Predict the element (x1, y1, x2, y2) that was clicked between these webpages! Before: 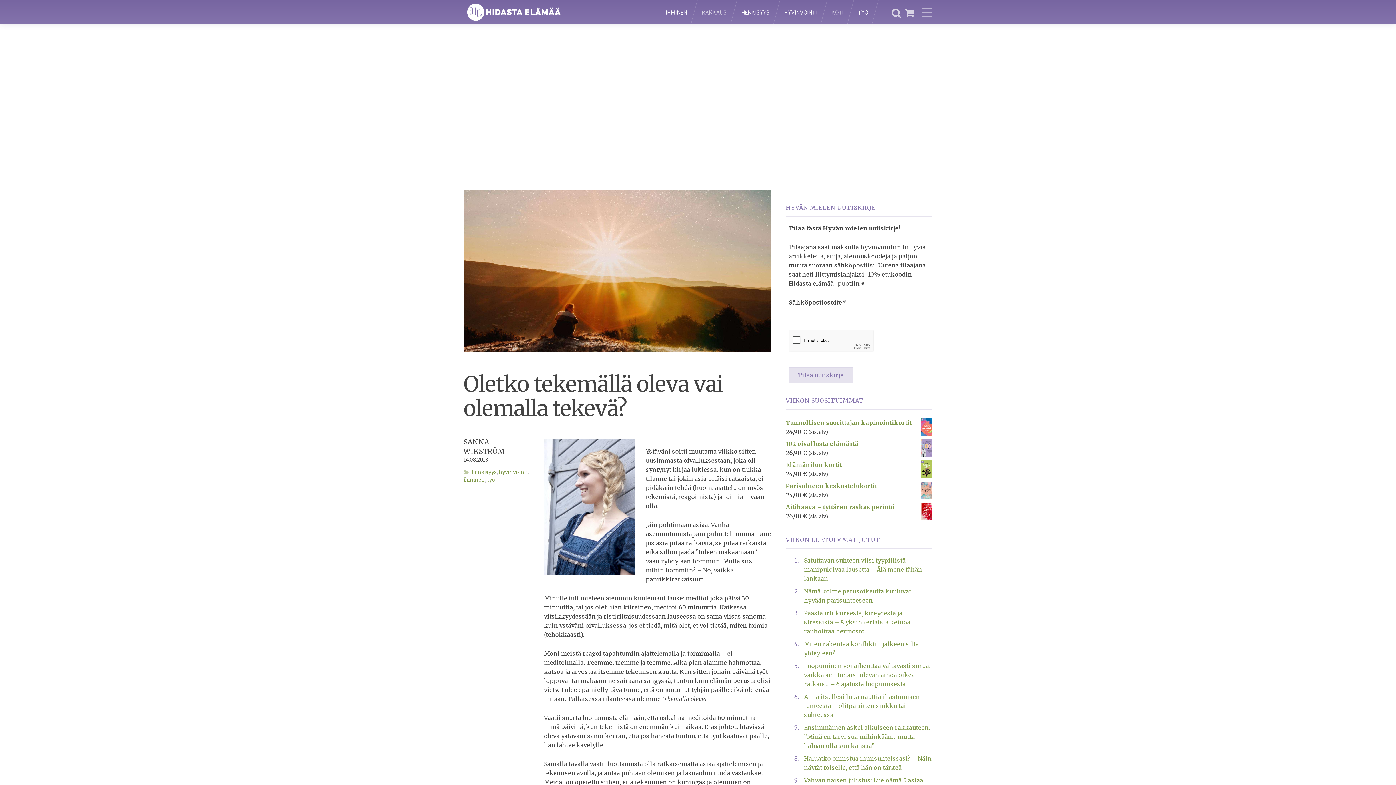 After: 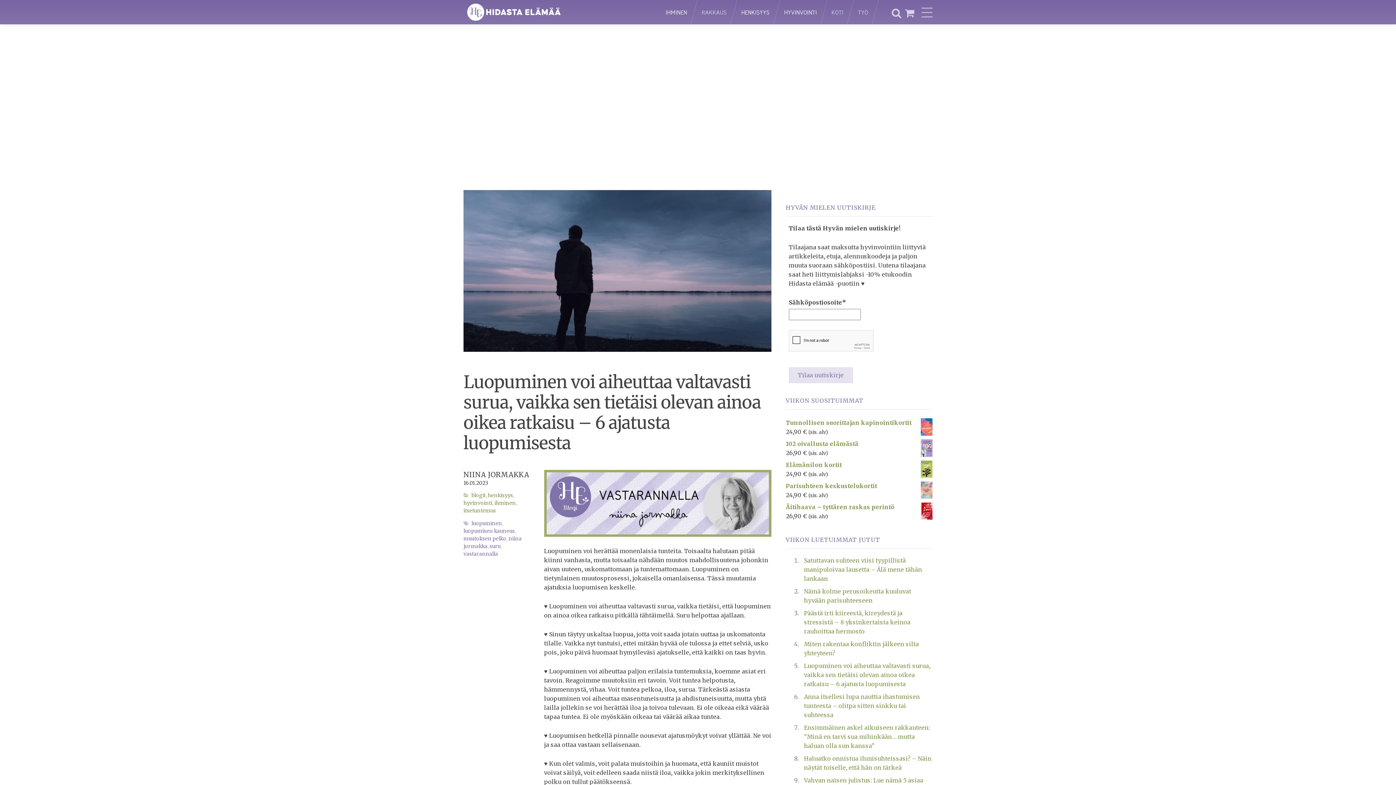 Action: bbox: (804, 662, 930, 688) label: Luopuminen voi aiheuttaa valtavasti surua, vaikka sen tietäisi olevan ainoa oikea ratkaisu – 6 ajatusta luopumisesta